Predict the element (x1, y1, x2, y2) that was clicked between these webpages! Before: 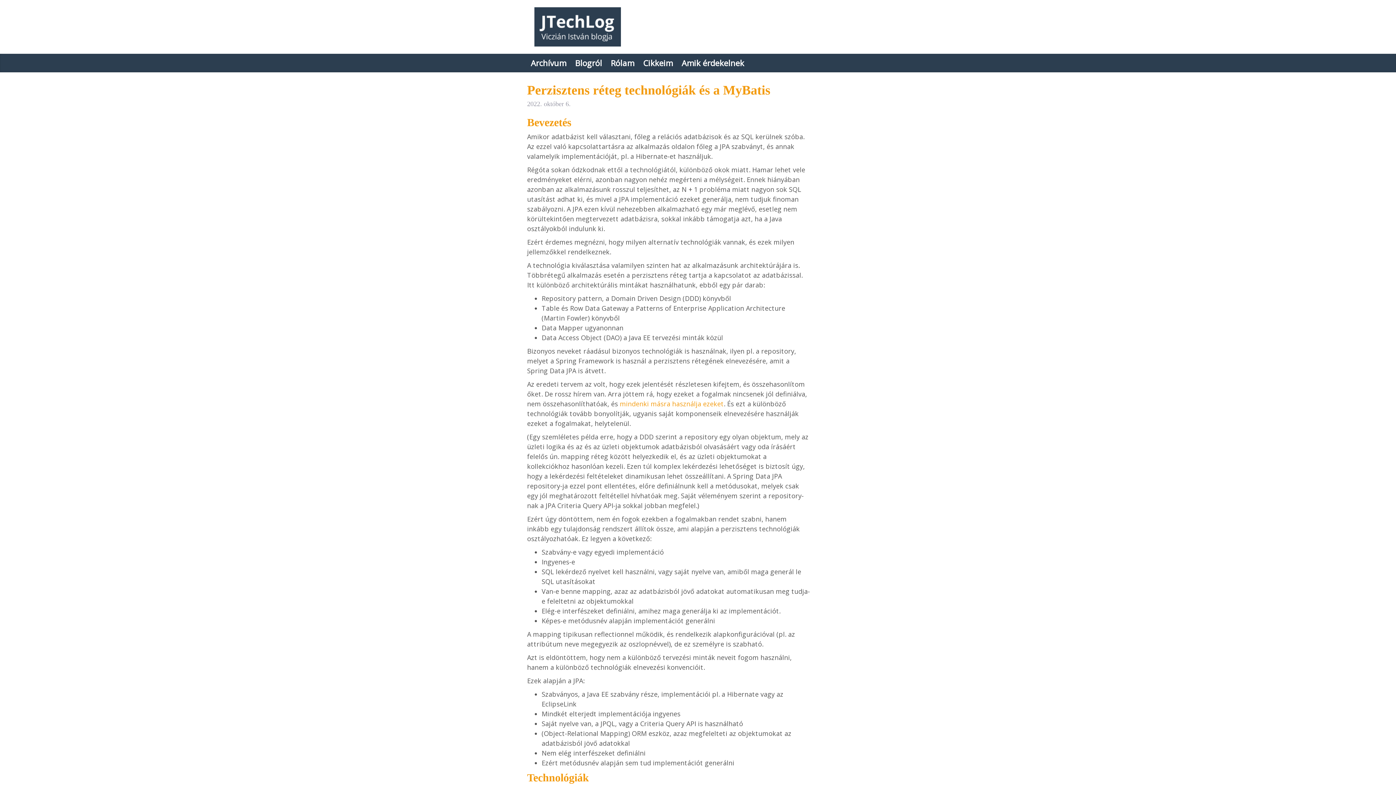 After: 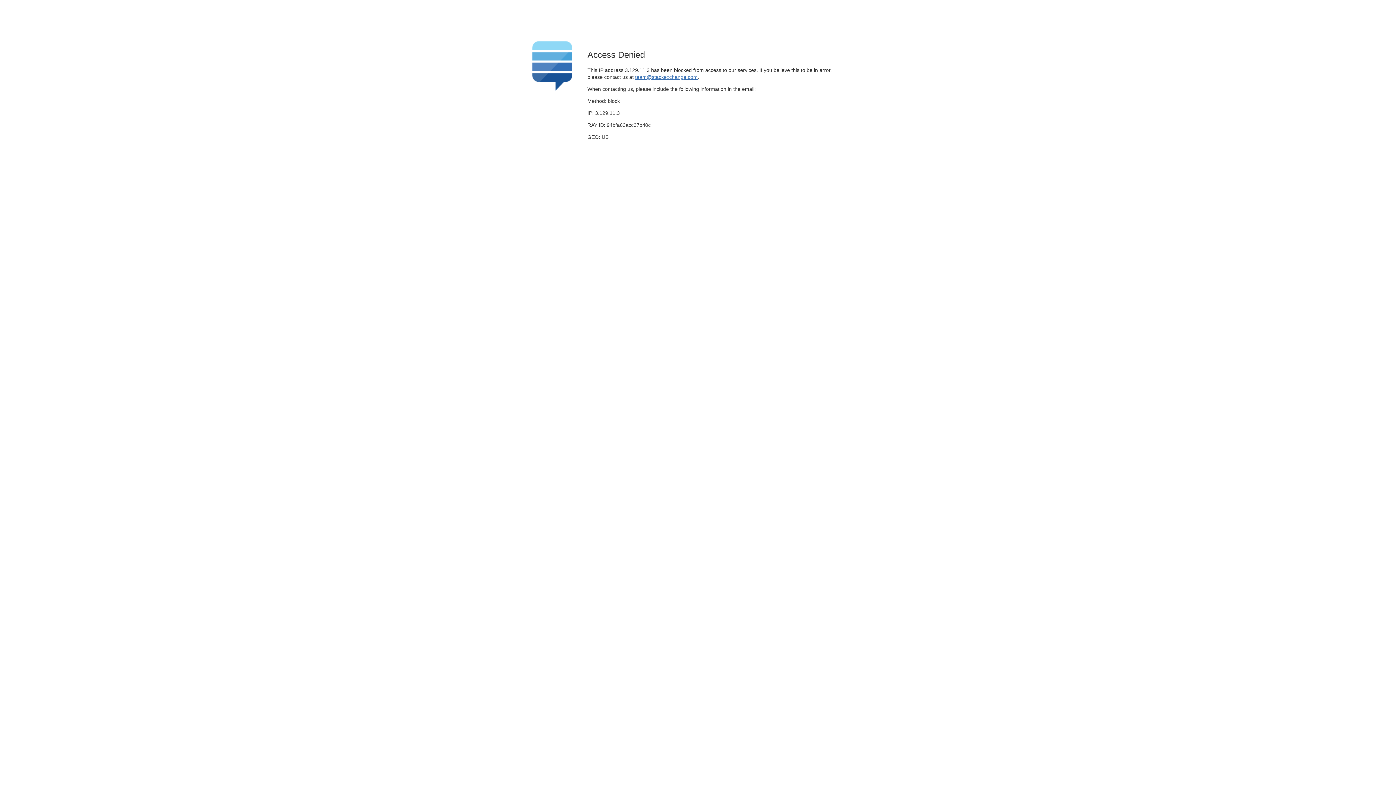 Action: label: mindenki másra használja ezeket bbox: (620, 399, 724, 408)